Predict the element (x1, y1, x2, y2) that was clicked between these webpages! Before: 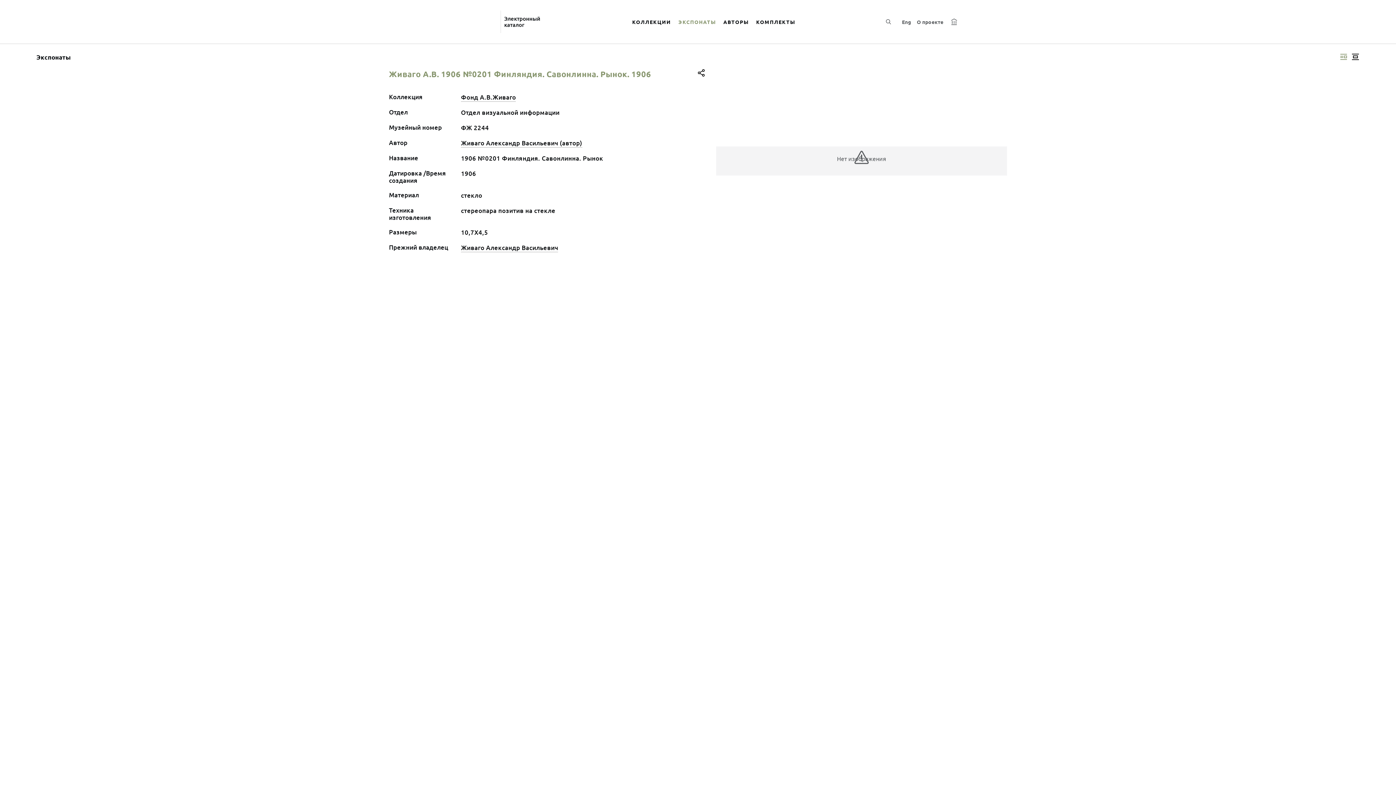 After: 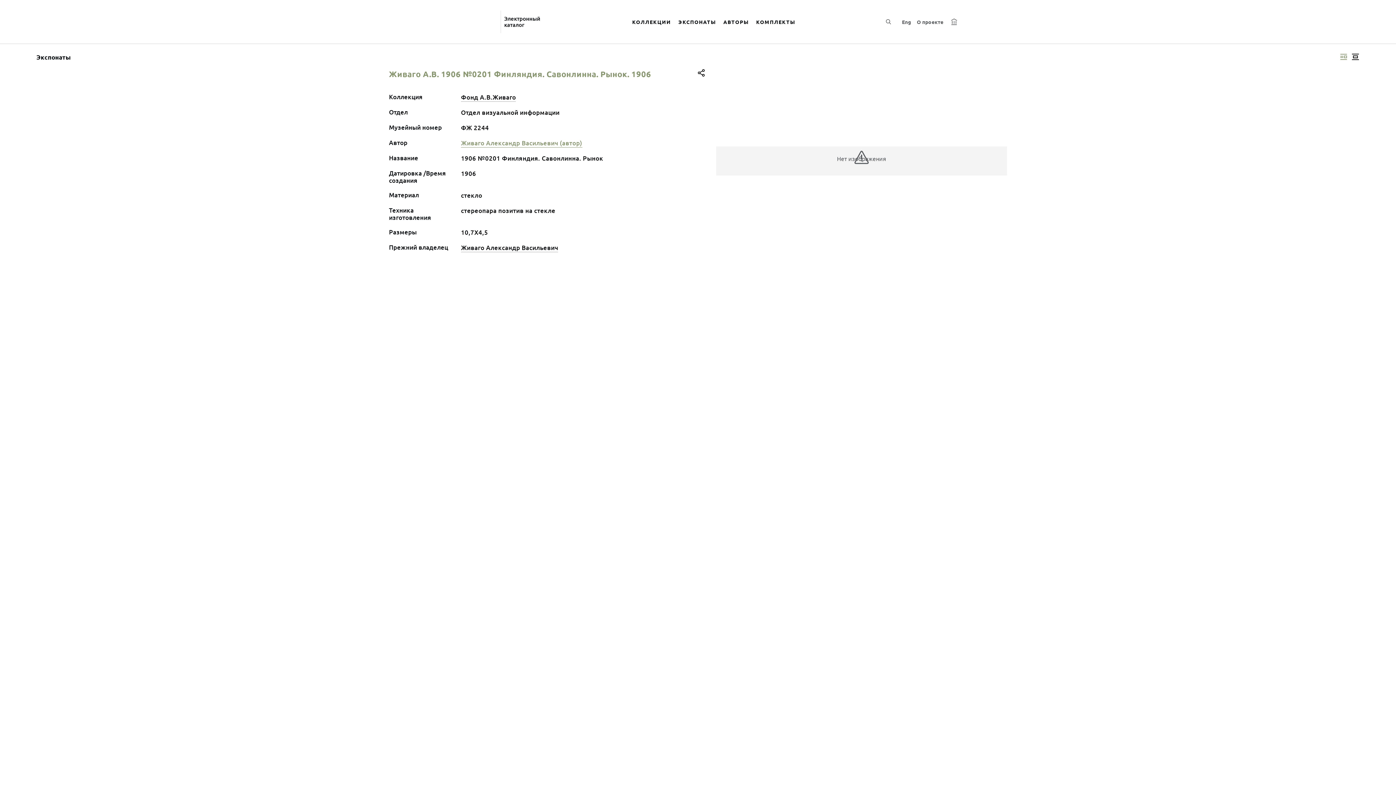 Action: bbox: (461, 138, 582, 147) label: Живаго Александр Васильевич (автор)